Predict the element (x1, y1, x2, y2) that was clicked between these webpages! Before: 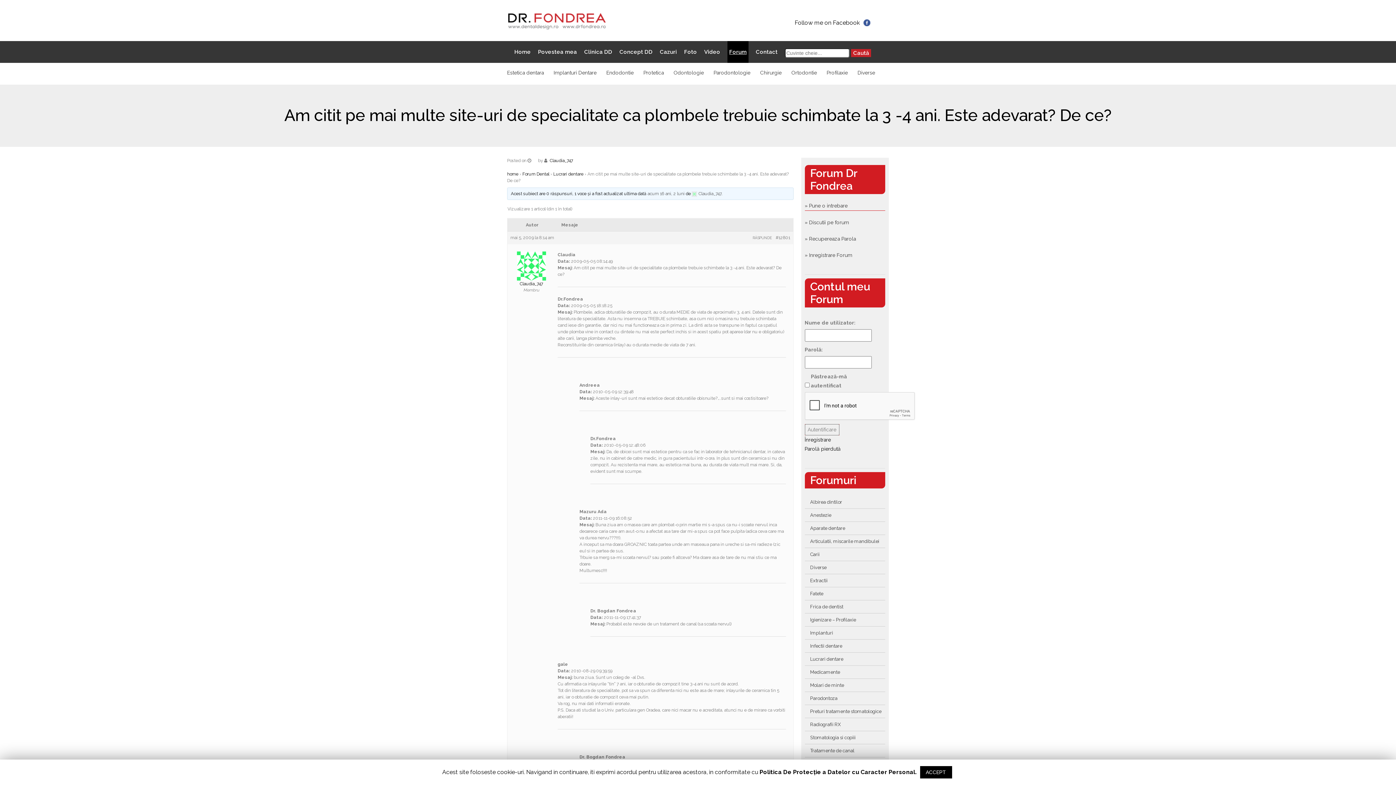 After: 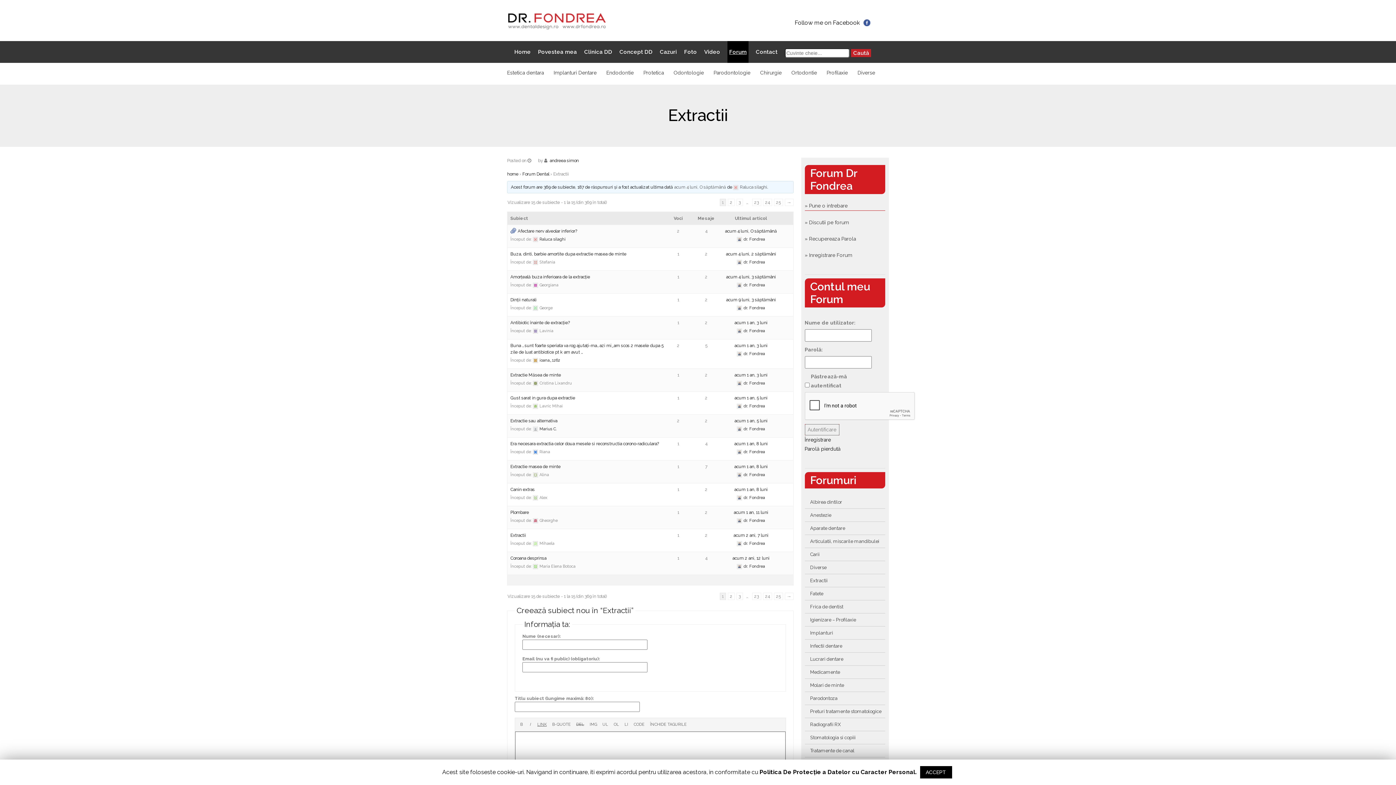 Action: label: Extractii bbox: (810, 578, 827, 583)